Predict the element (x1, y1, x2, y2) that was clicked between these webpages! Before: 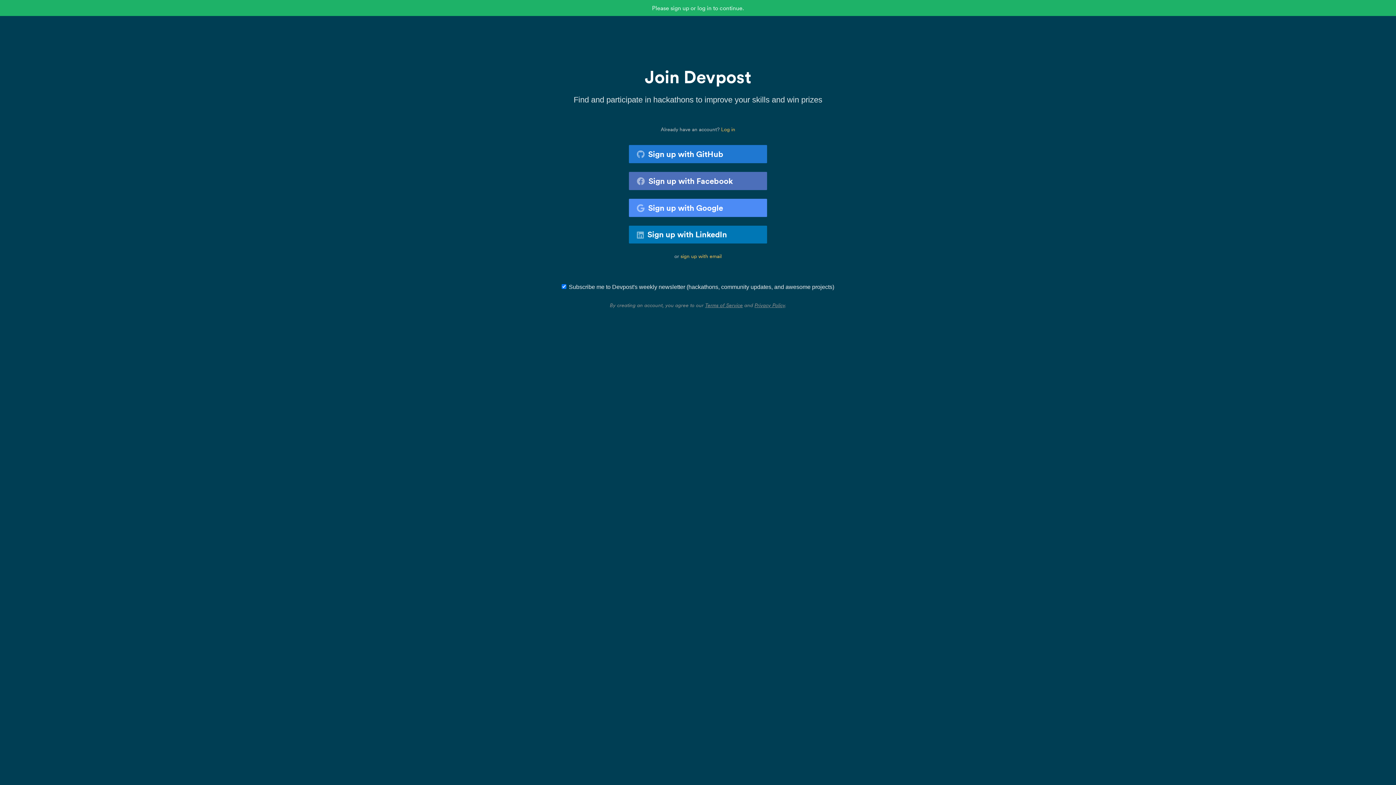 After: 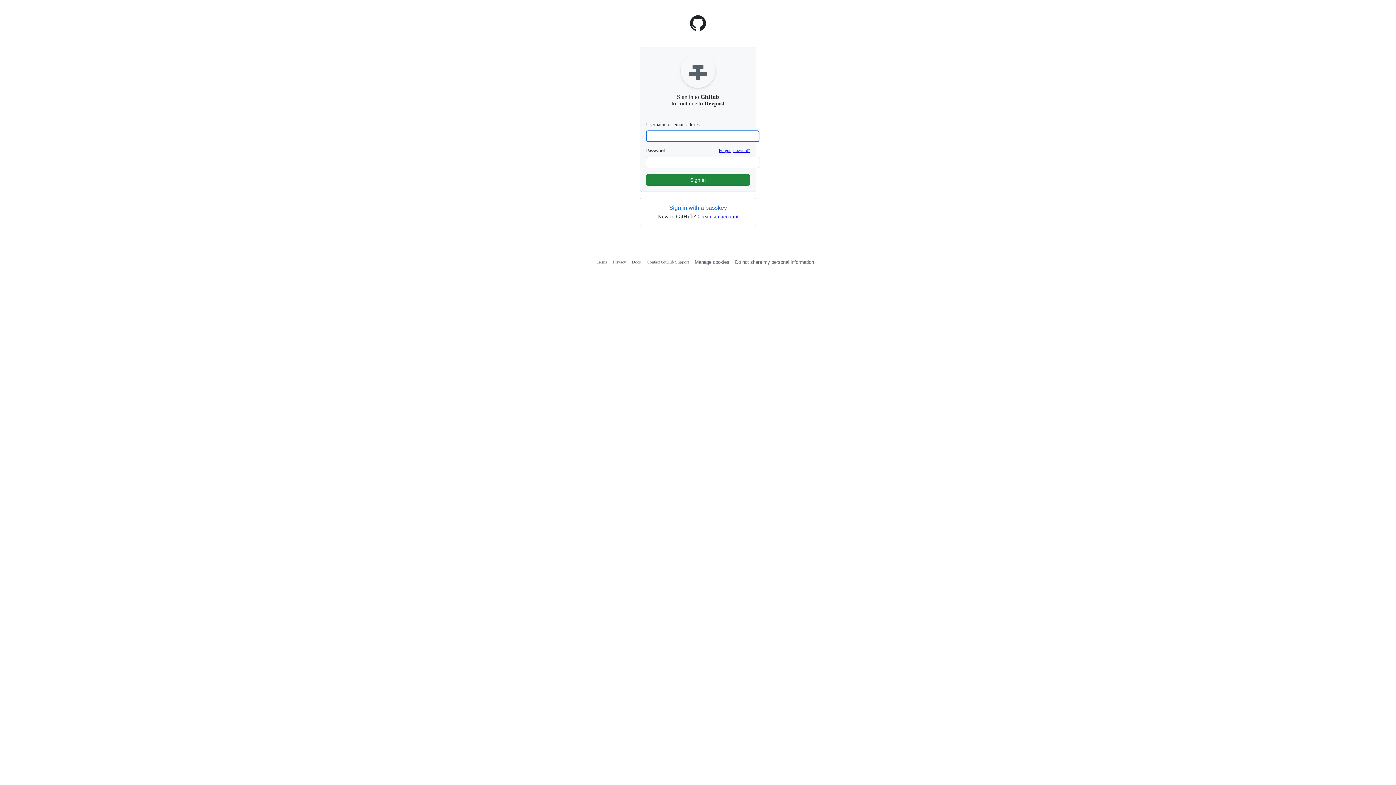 Action: bbox: (629, 145, 767, 163) label: Sign up with GitHub